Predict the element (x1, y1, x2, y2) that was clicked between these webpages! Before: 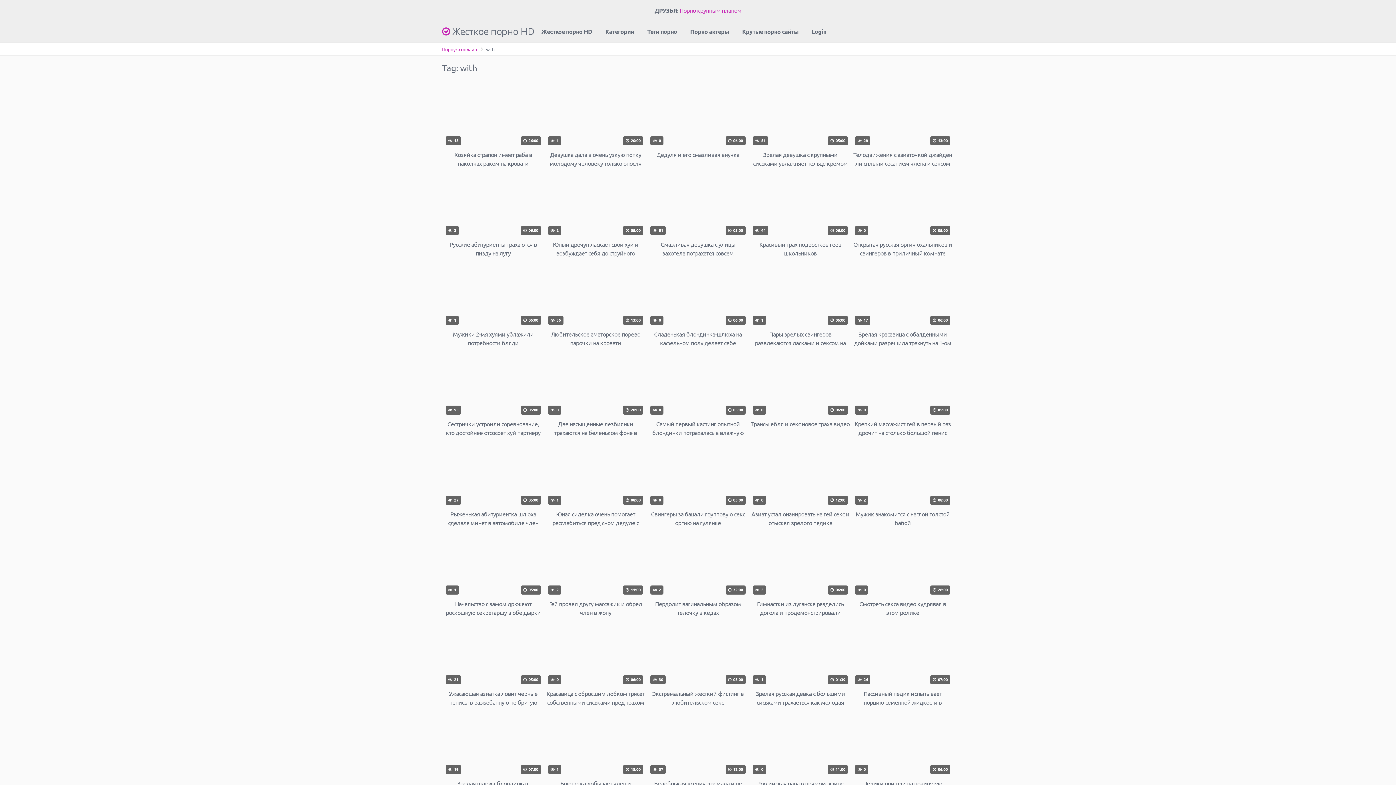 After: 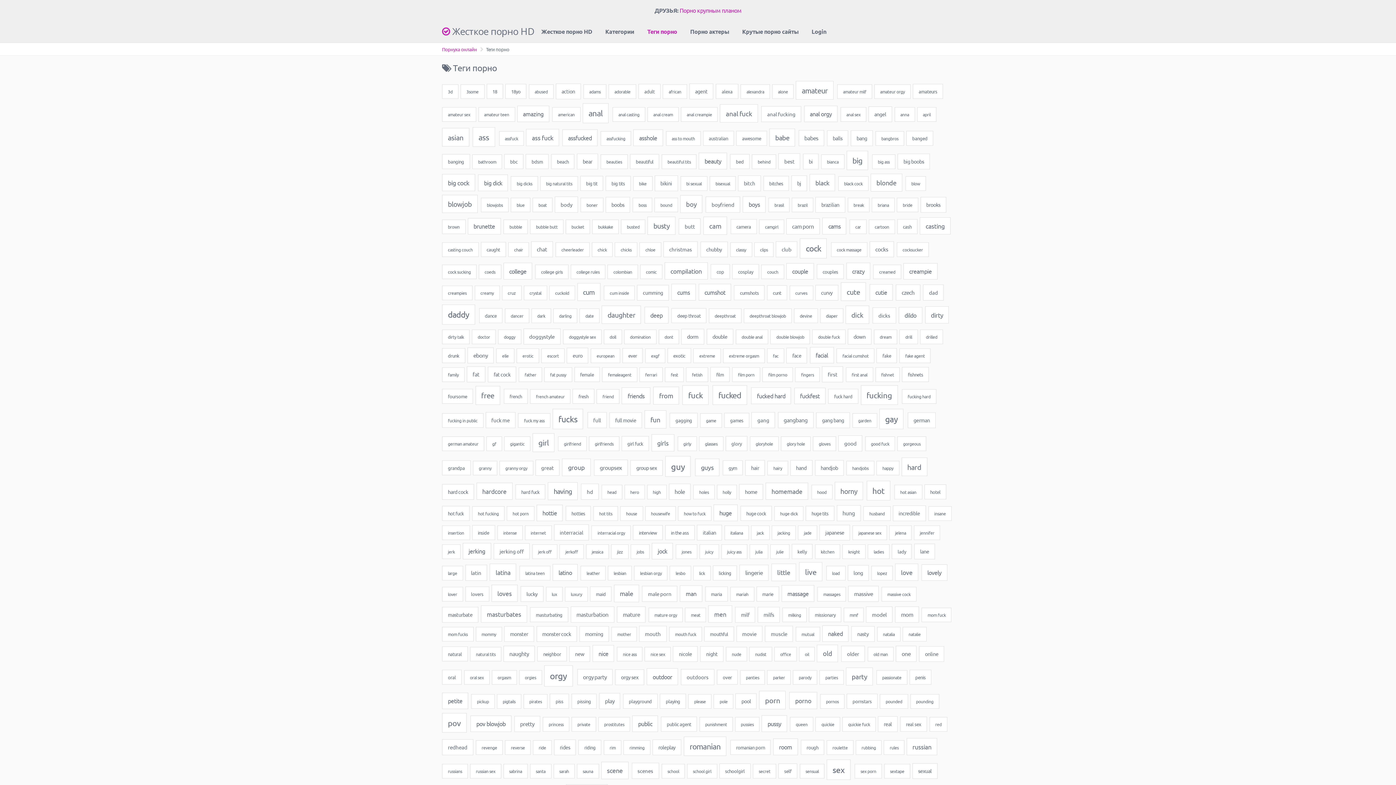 Action: label: Теги порно bbox: (640, 21, 683, 42)